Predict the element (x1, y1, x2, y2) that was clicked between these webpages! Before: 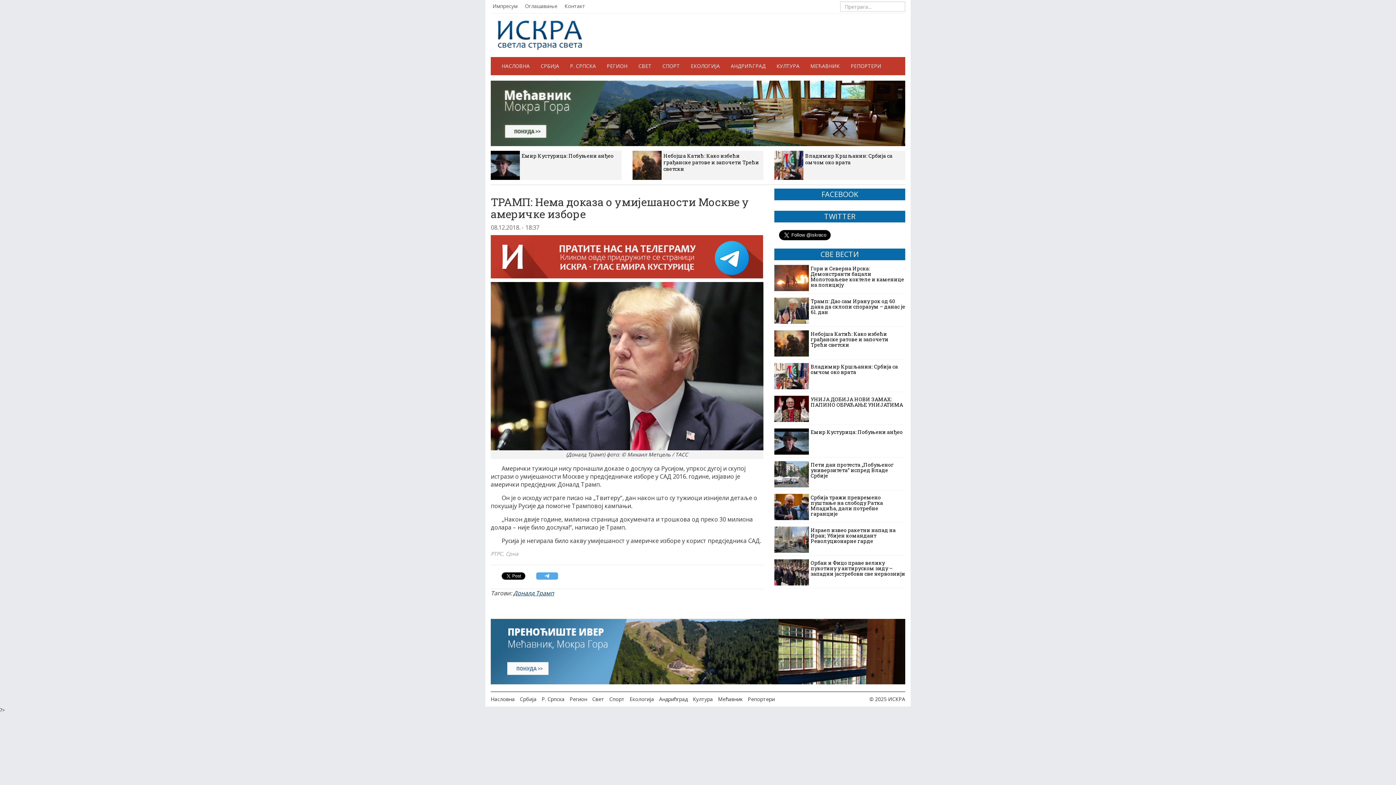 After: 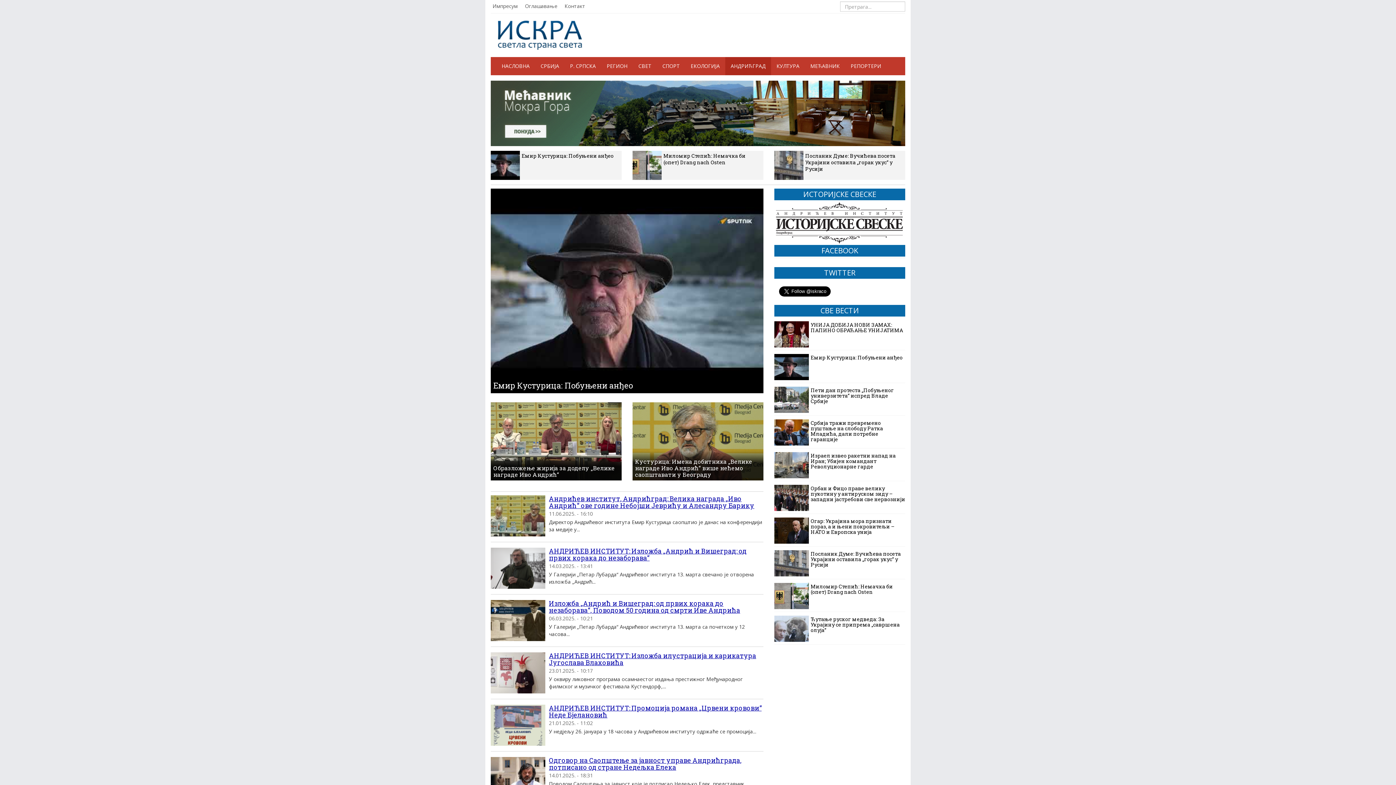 Action: bbox: (725, 57, 771, 75) label: АНДРИЋГРАД